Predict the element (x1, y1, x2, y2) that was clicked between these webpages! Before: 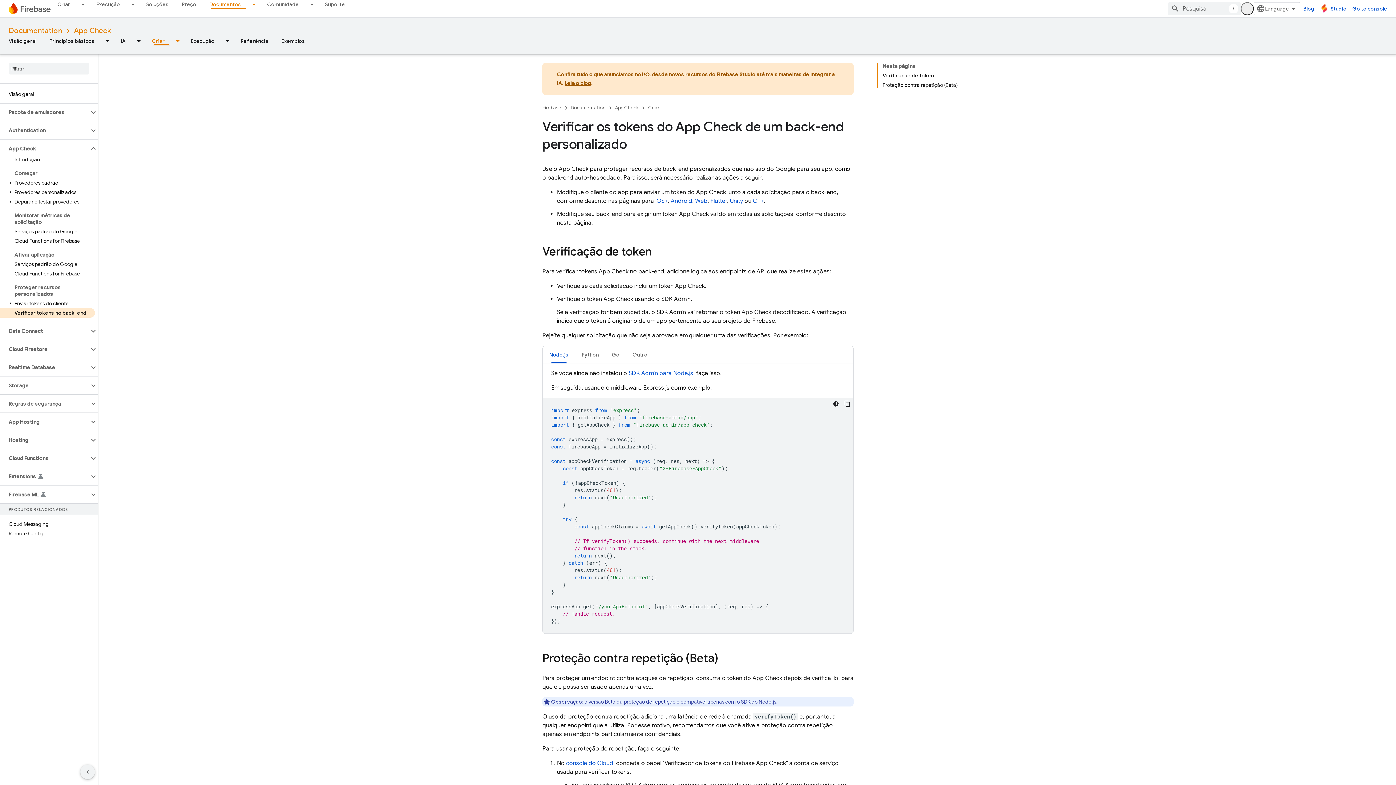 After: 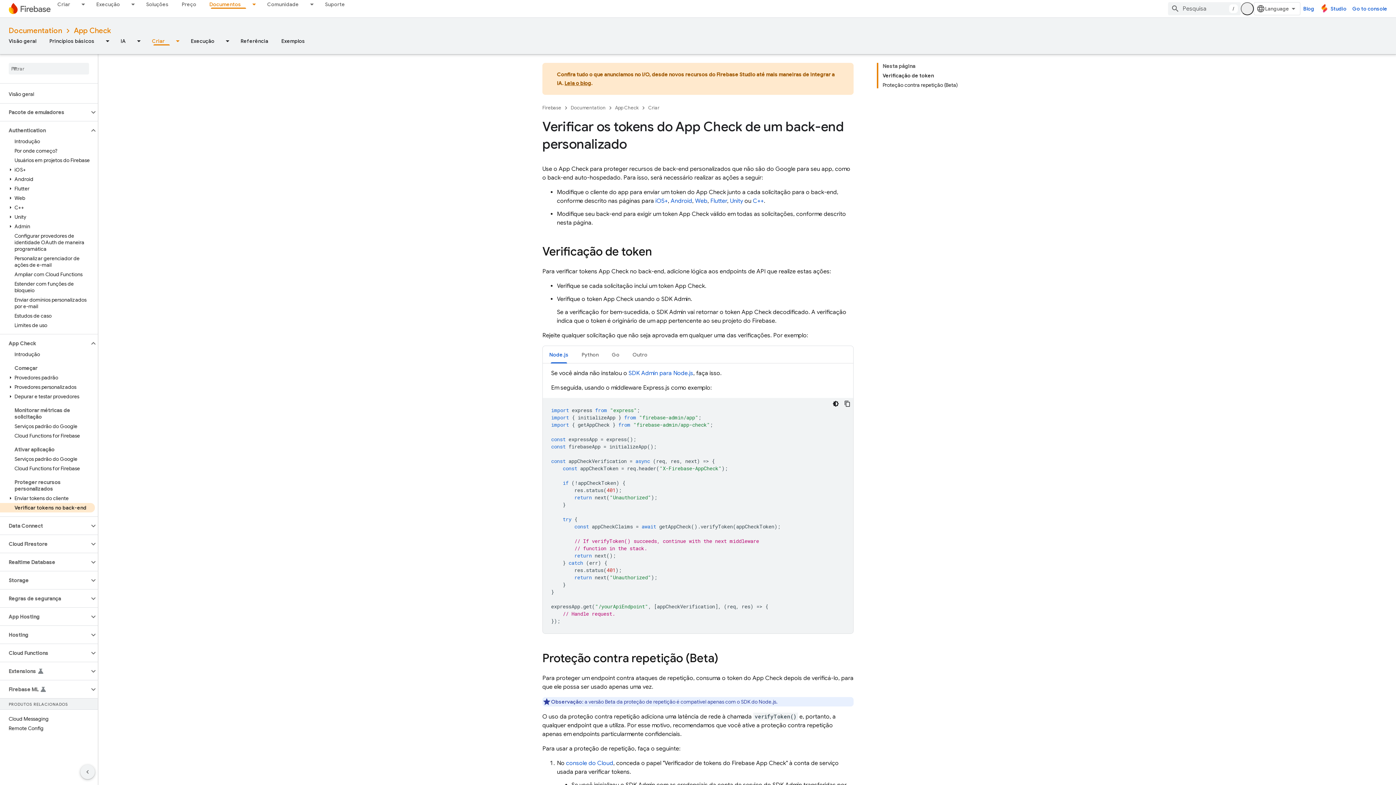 Action: bbox: (89, 126, 97, 134)